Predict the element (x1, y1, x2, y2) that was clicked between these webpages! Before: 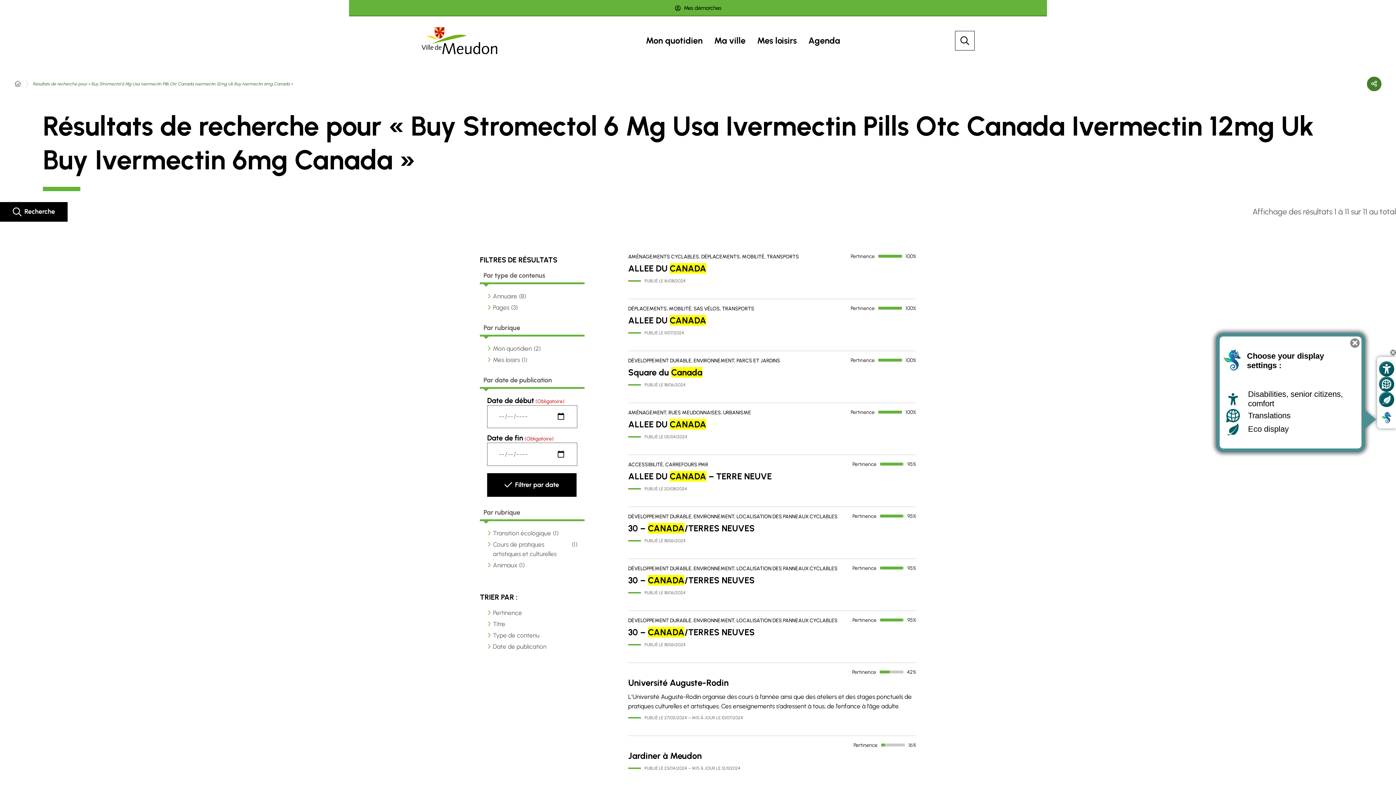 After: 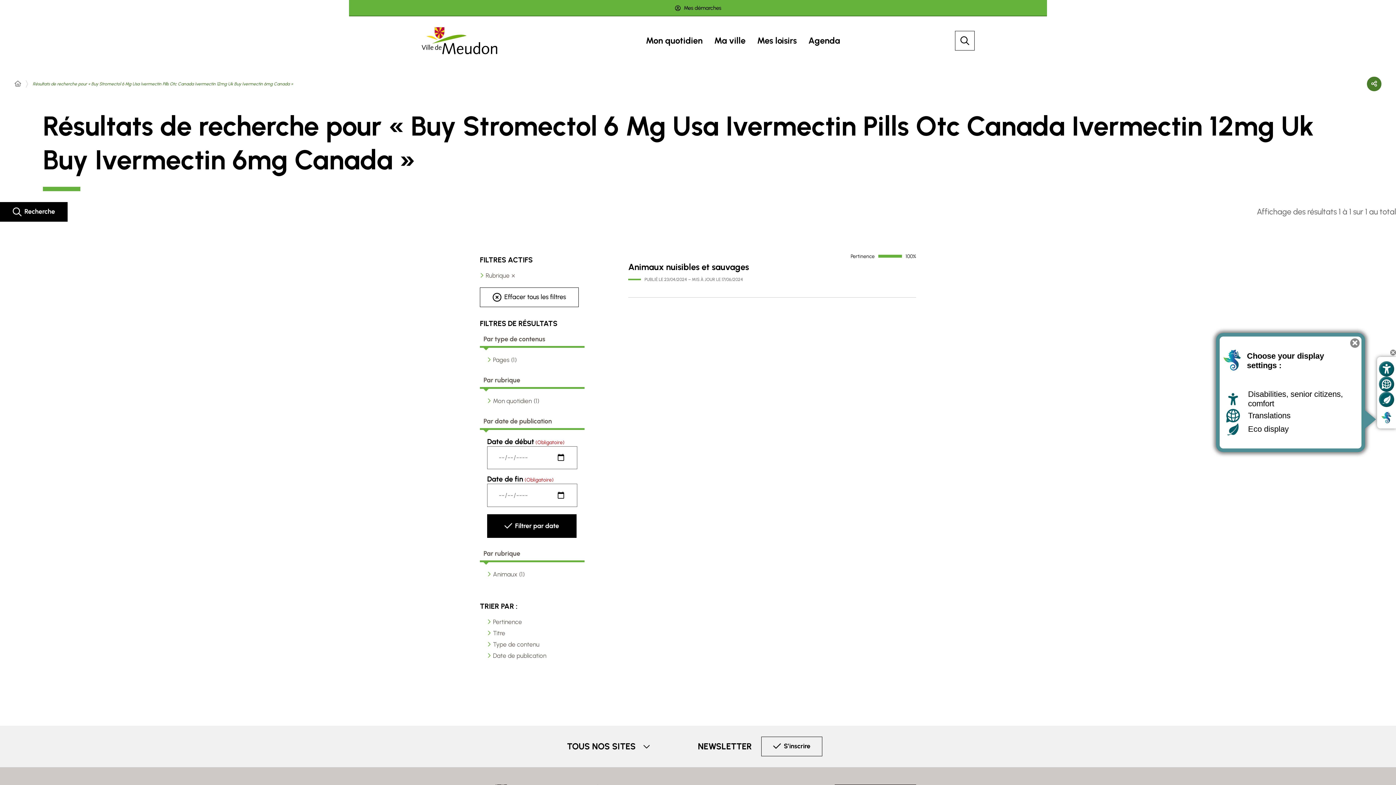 Action: bbox: (493, 560, 524, 570) label: Animaux
(1)